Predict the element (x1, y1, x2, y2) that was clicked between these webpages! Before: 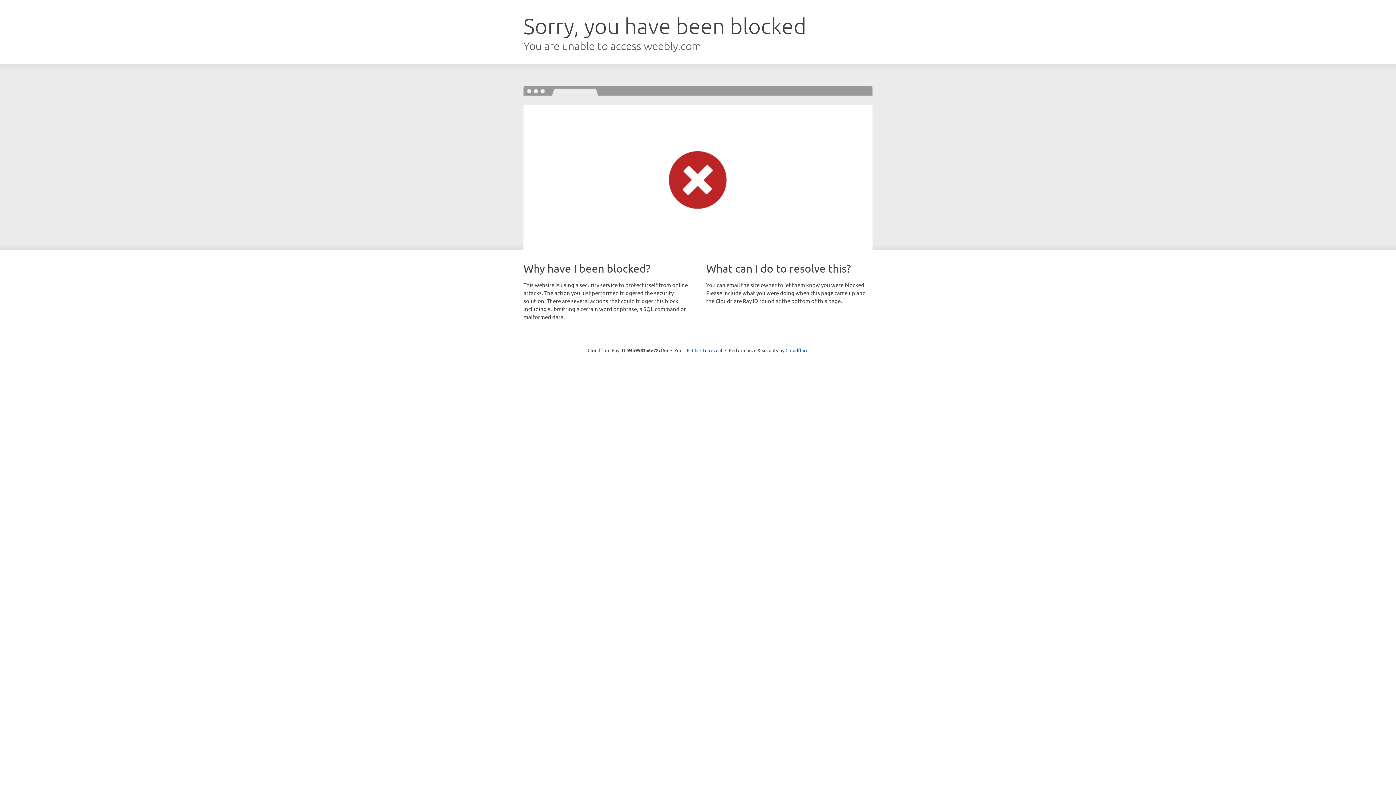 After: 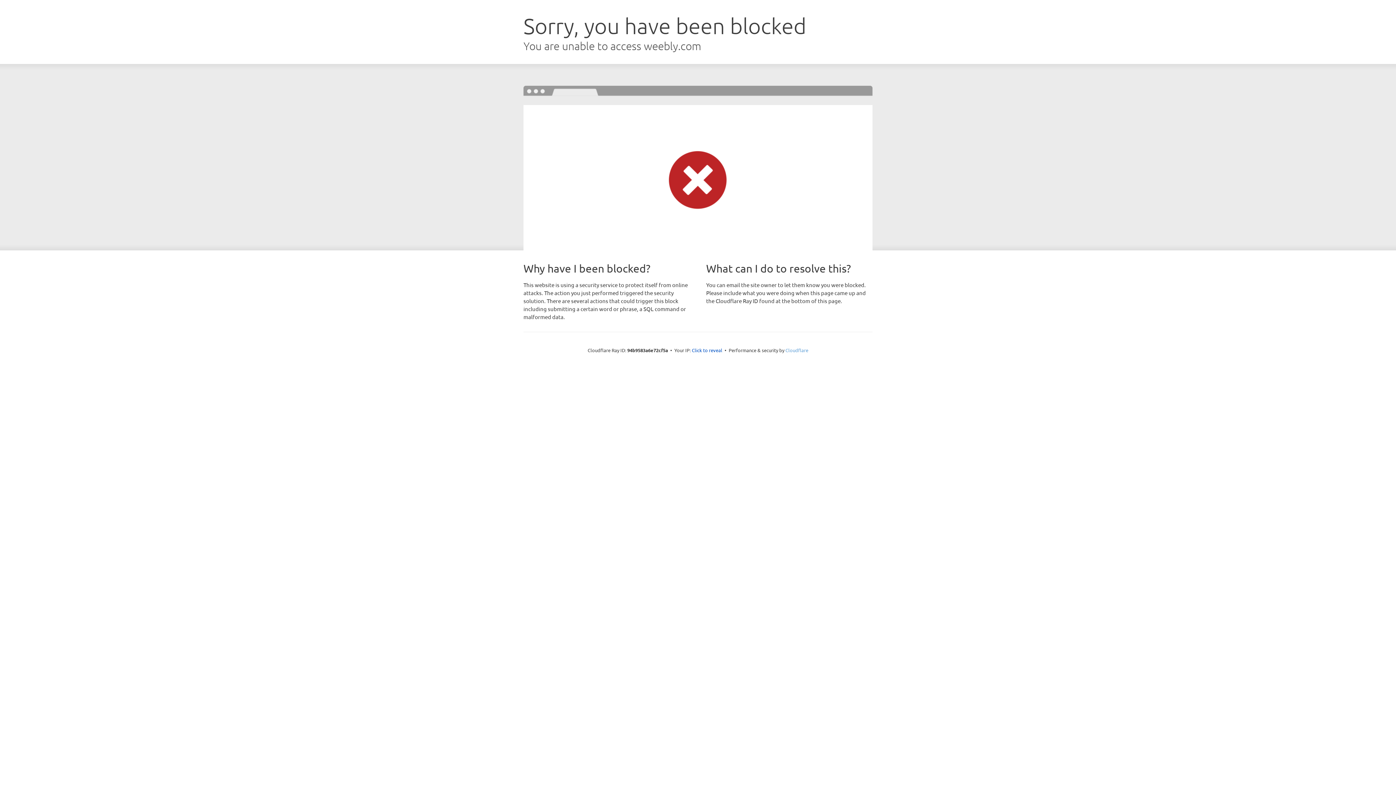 Action: label: Cloudflare bbox: (785, 347, 808, 353)